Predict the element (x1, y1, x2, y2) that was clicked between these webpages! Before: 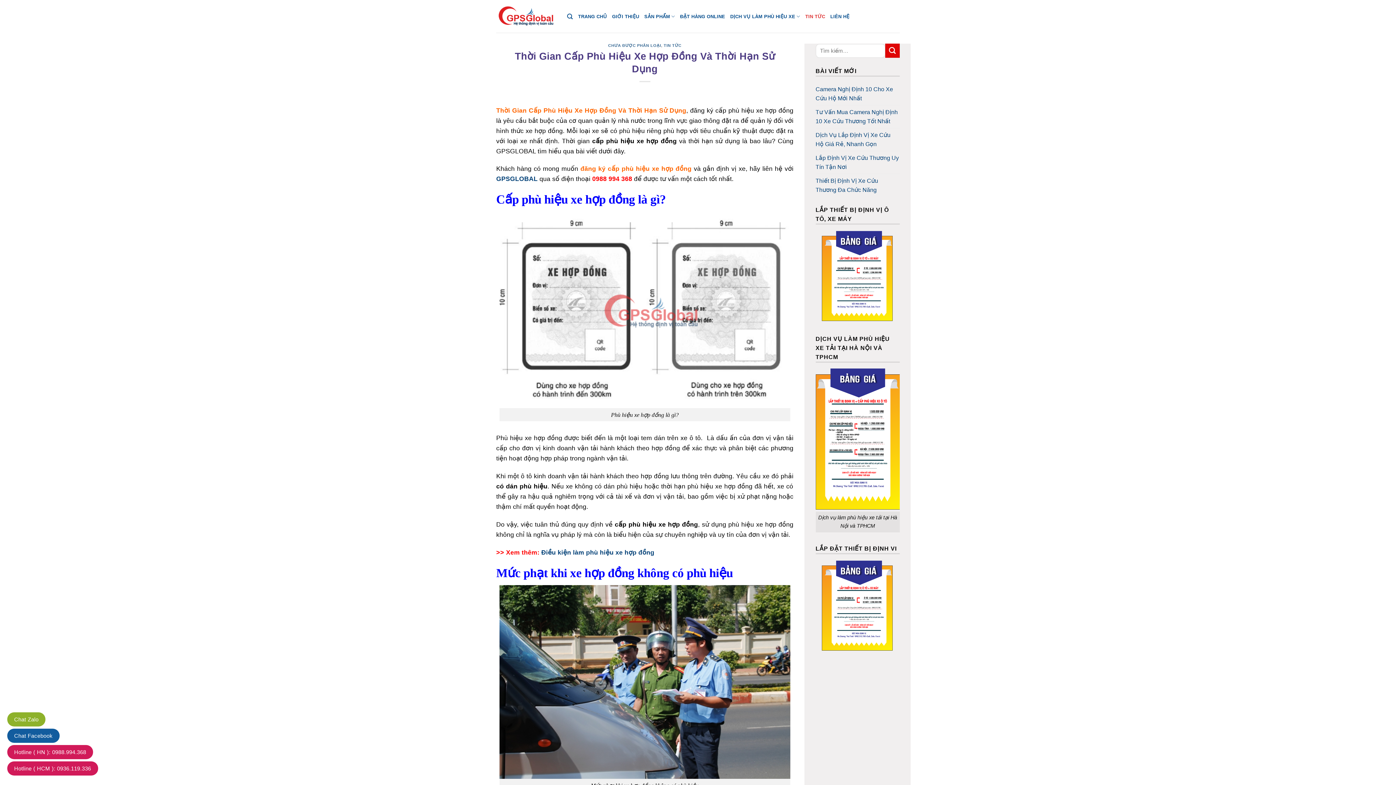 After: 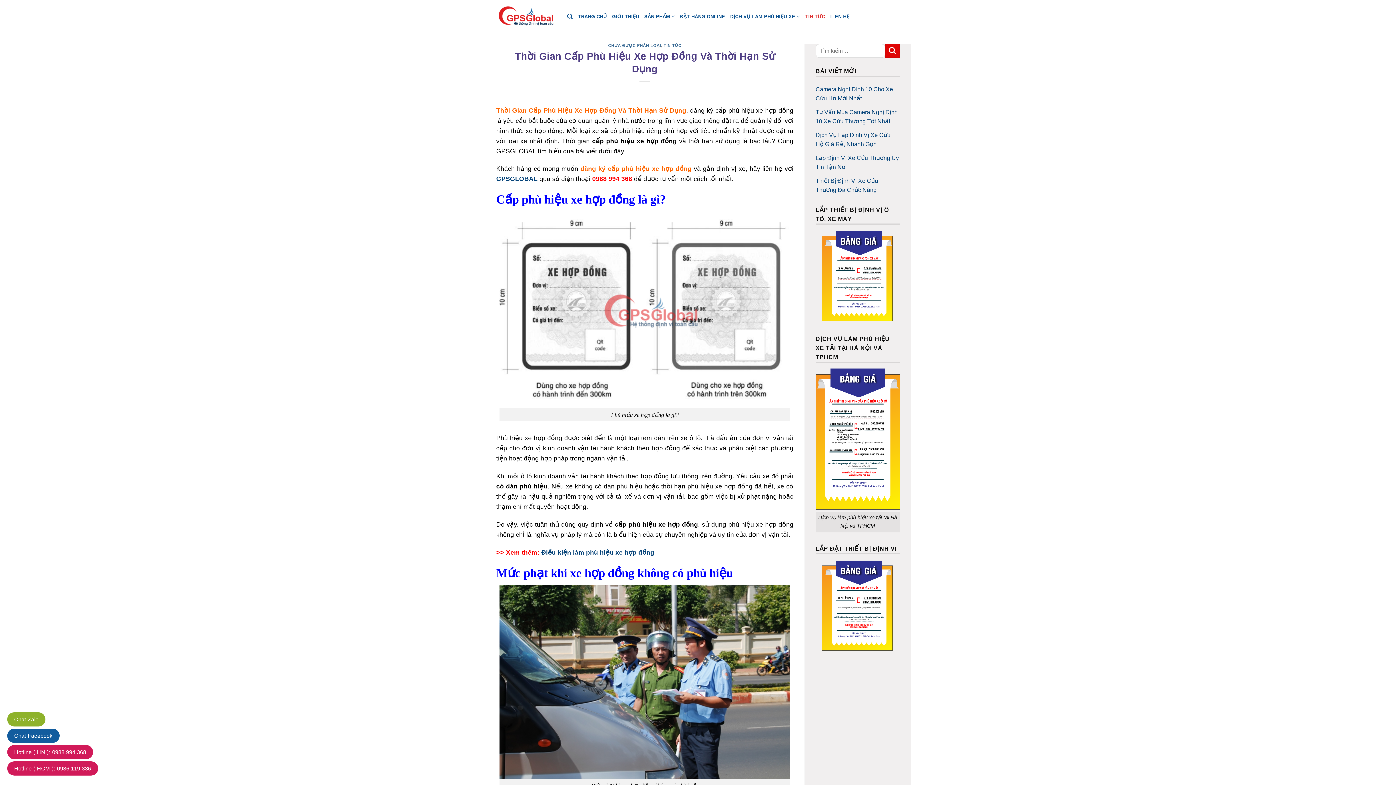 Action: label: Hotline ( HCM ): 0936.119.336 bbox: (7, 761, 98, 776)